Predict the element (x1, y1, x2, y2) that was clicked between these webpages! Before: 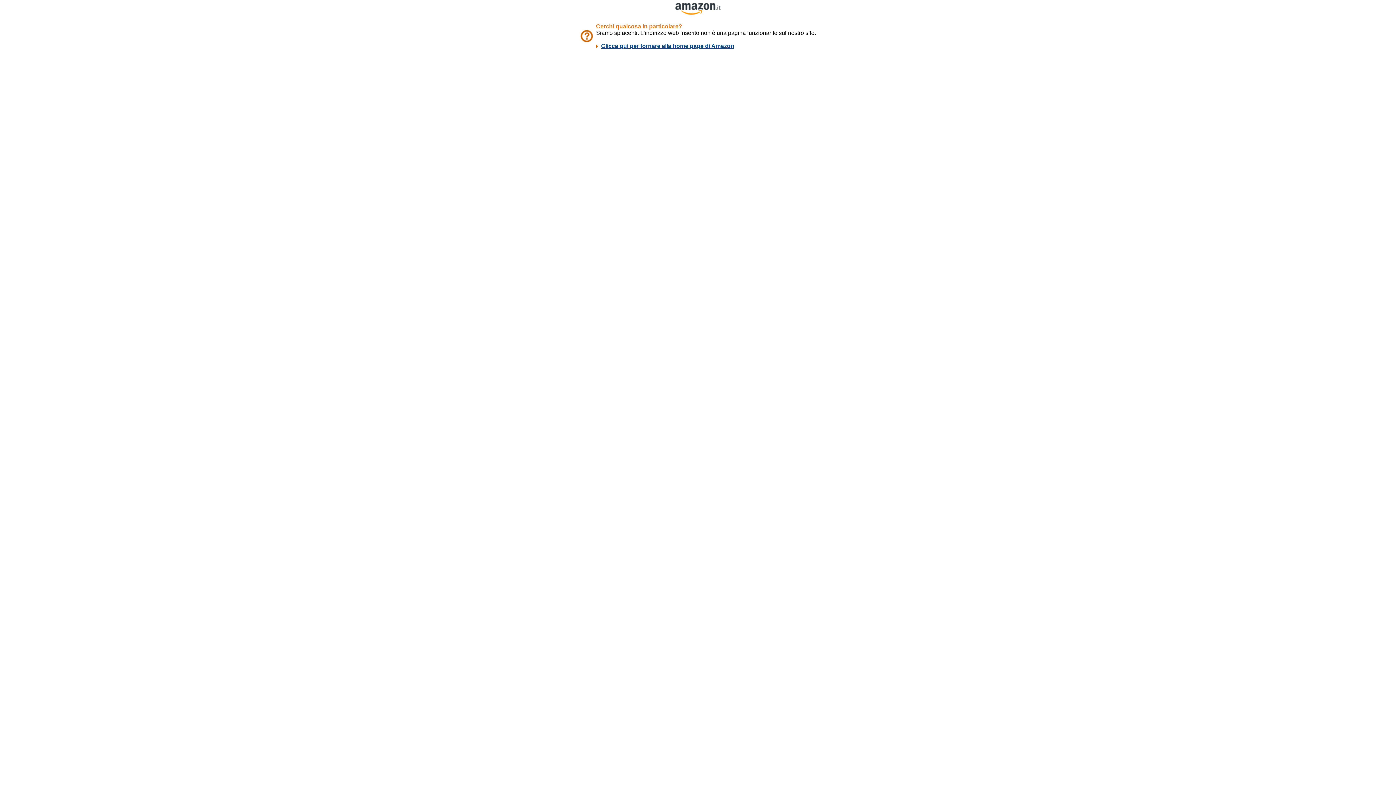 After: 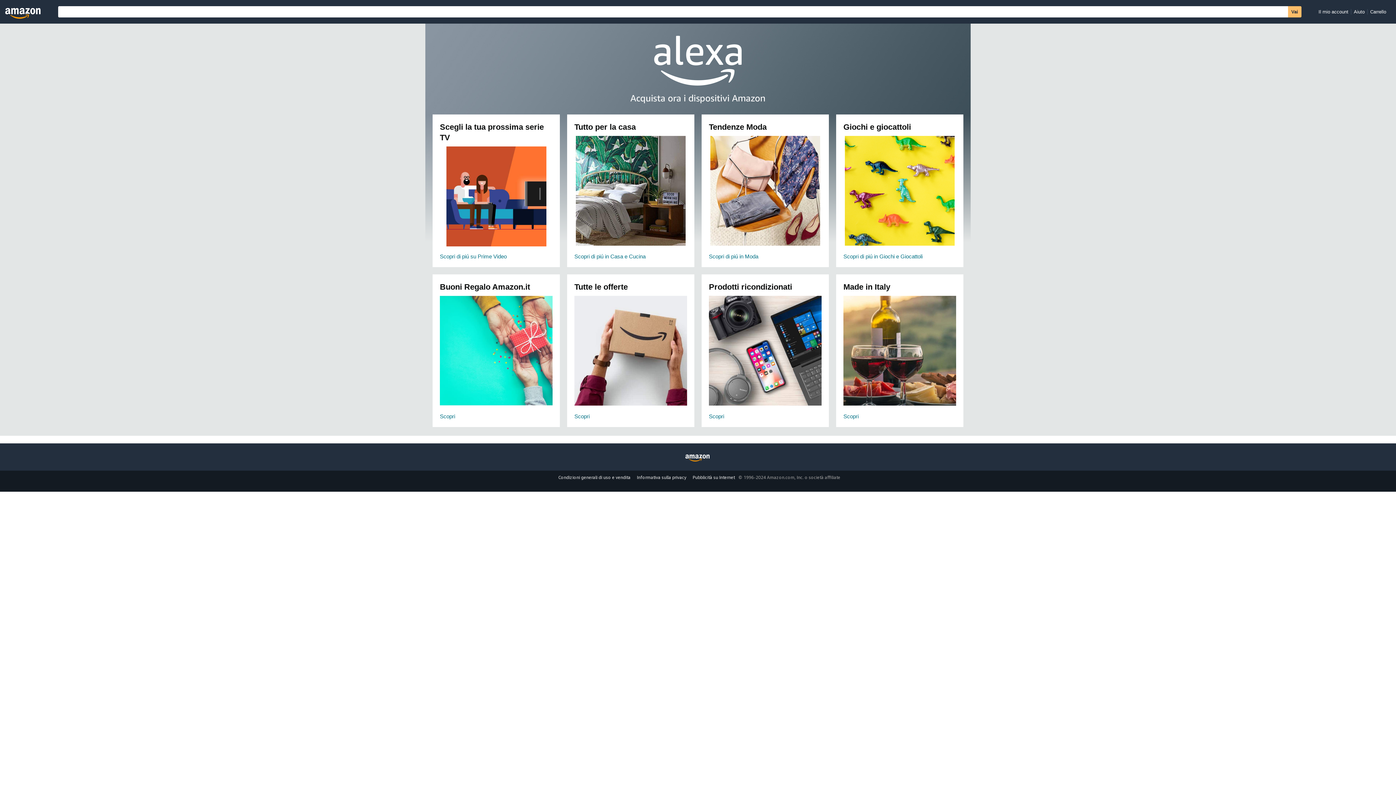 Action: label: Clicca qui per tornare alla home page di Amazon bbox: (601, 42, 734, 49)